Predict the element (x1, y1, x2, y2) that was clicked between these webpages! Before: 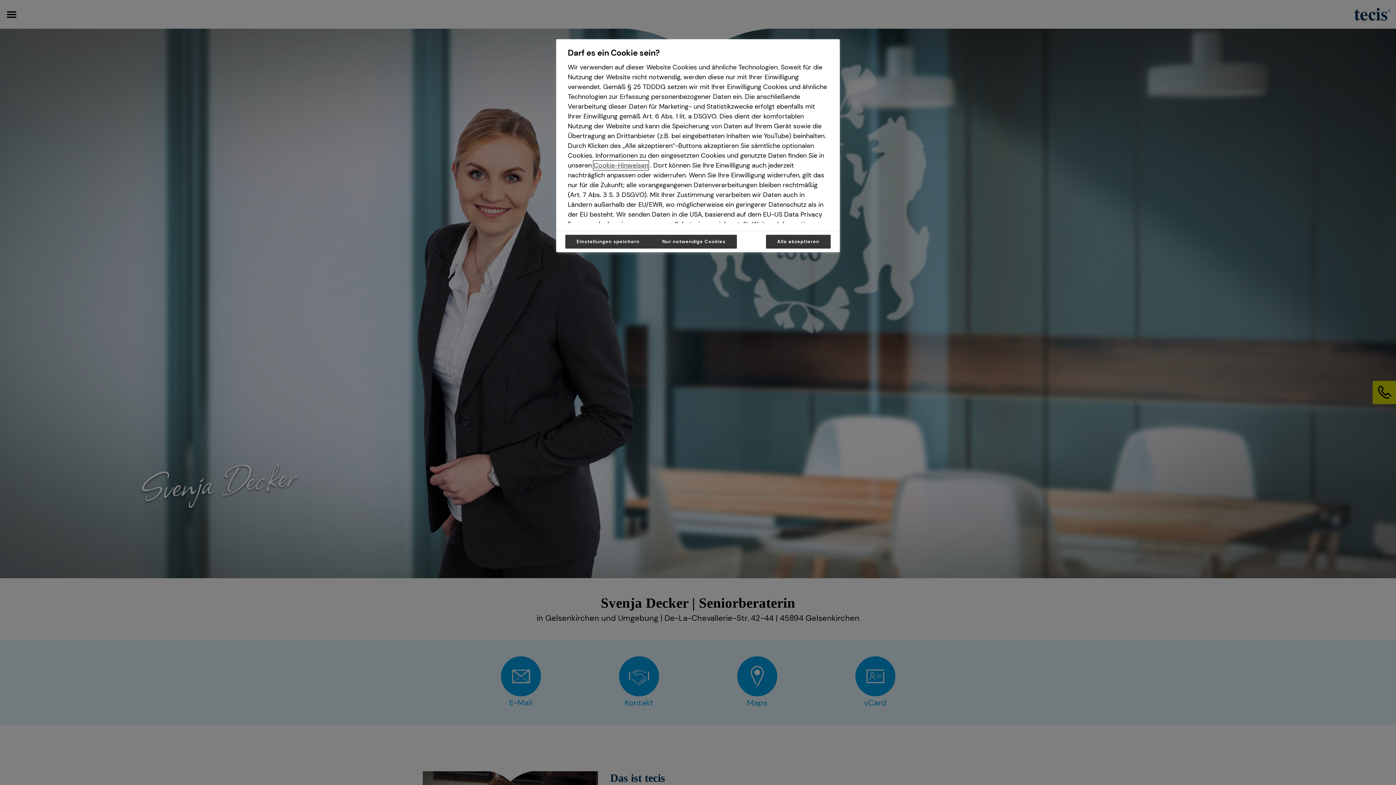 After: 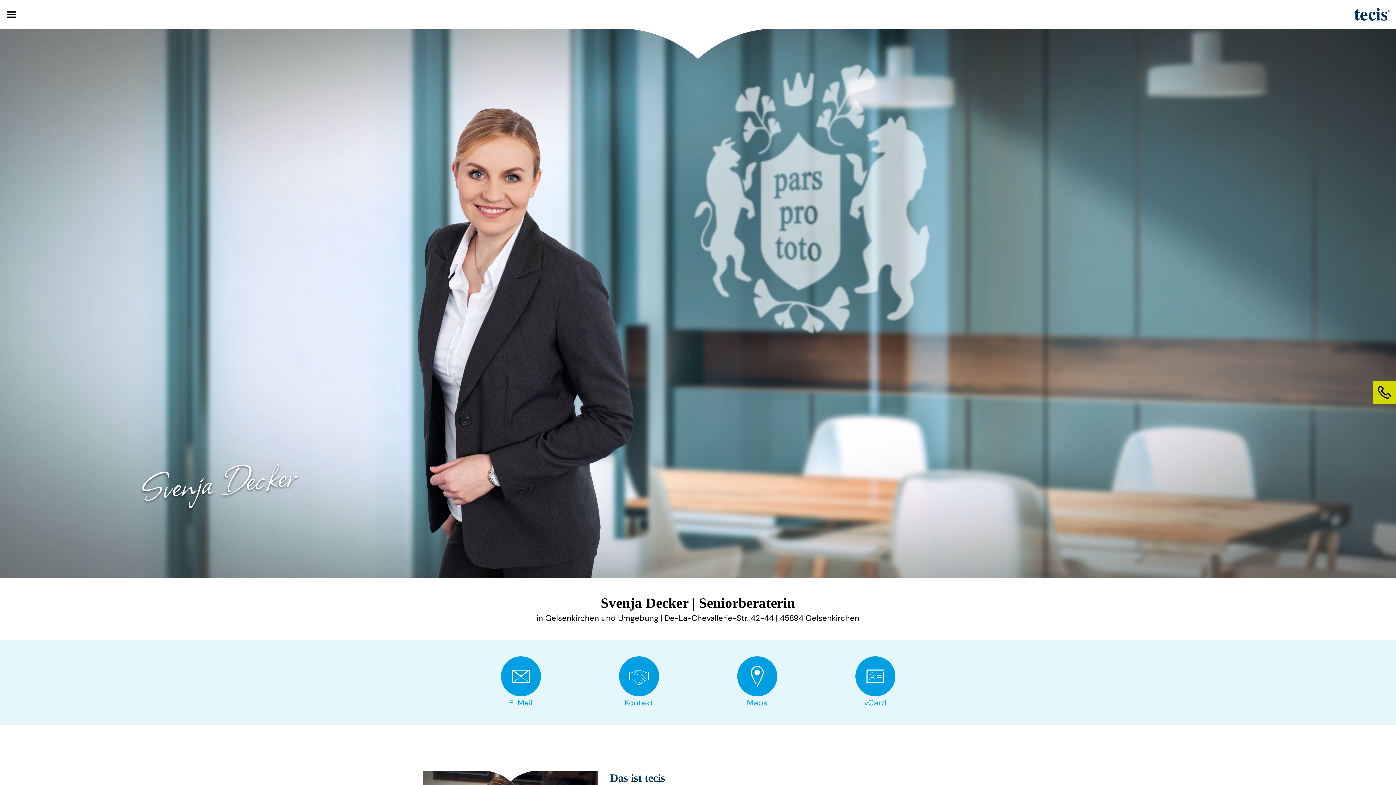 Action: bbox: (651, 234, 737, 248) label: Nur notwendige Cookies